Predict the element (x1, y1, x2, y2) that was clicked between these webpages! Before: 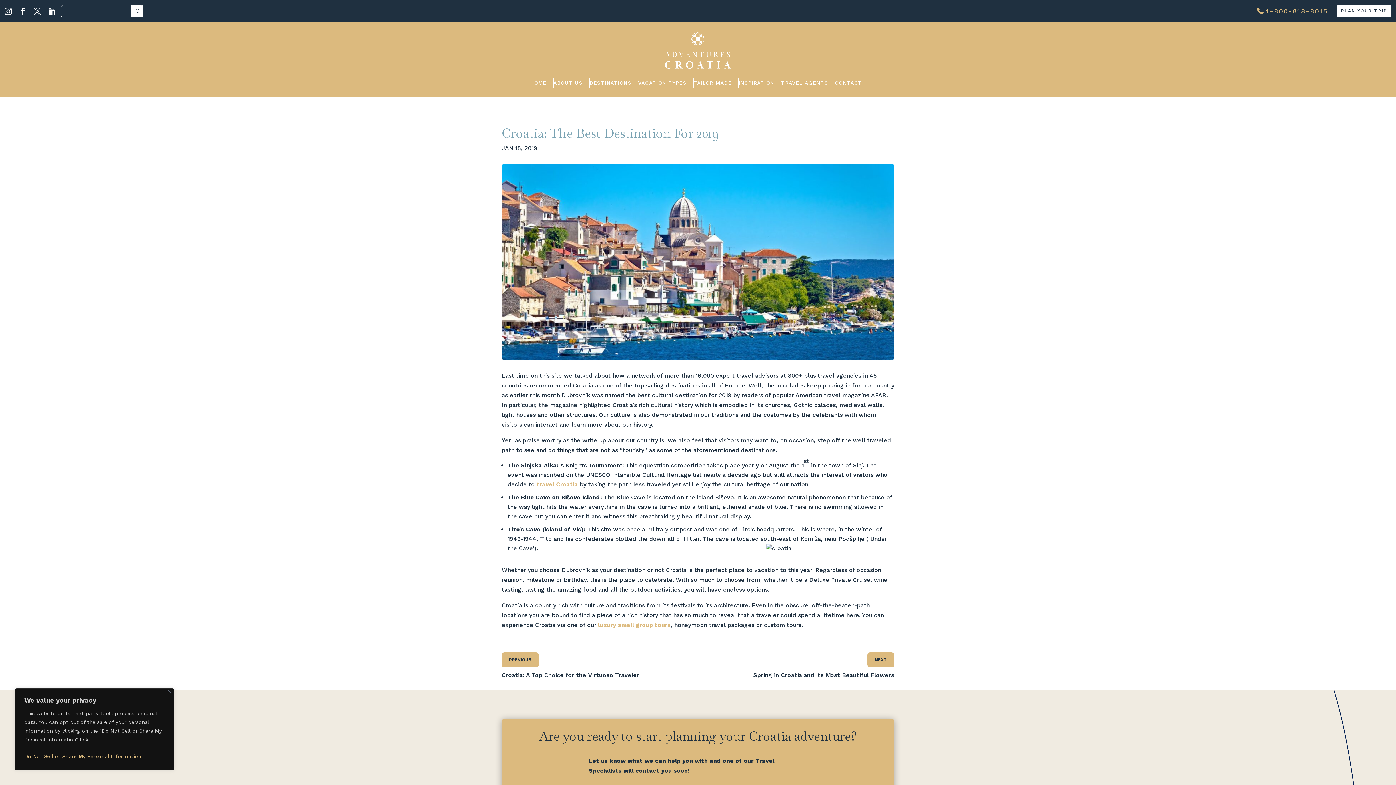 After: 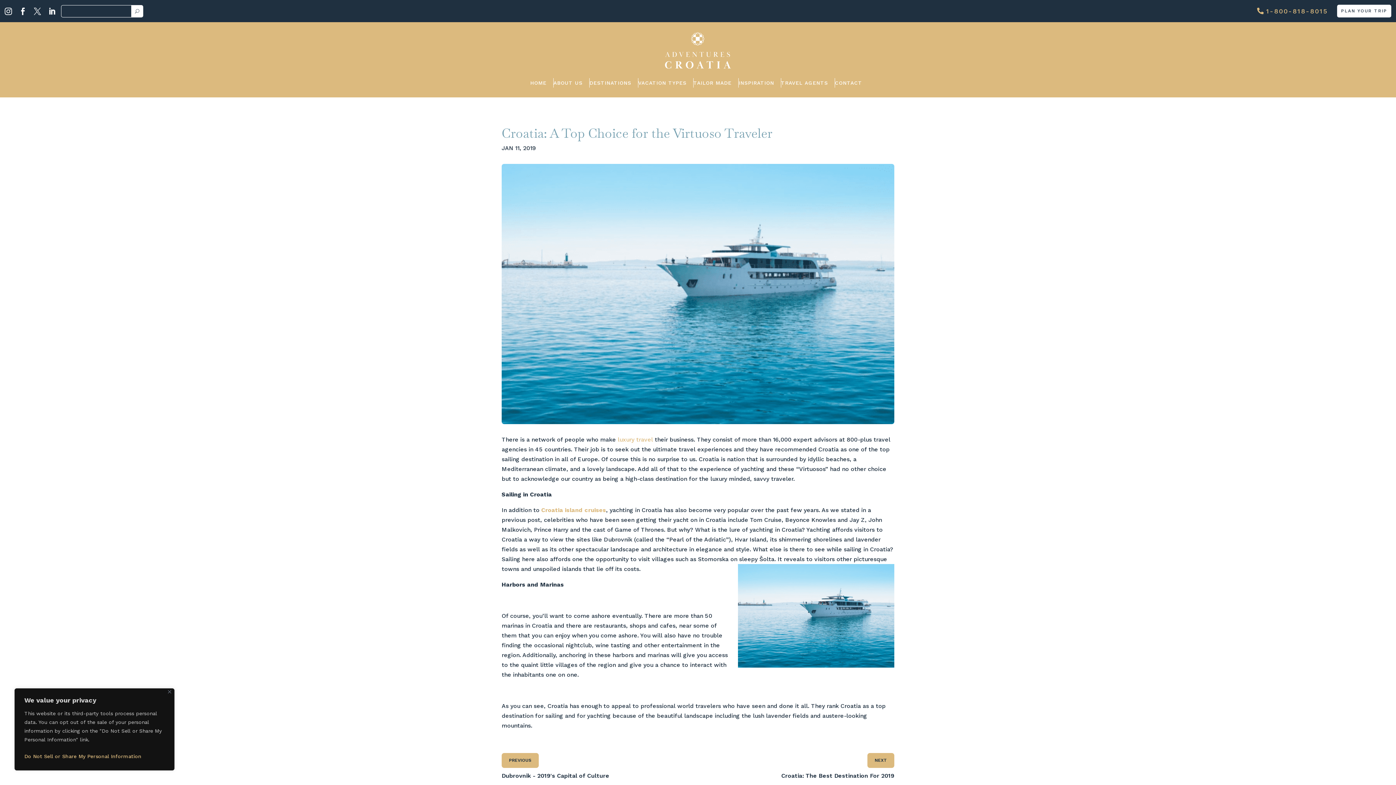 Action: bbox: (501, 652, 538, 667) label: PREVIOUS